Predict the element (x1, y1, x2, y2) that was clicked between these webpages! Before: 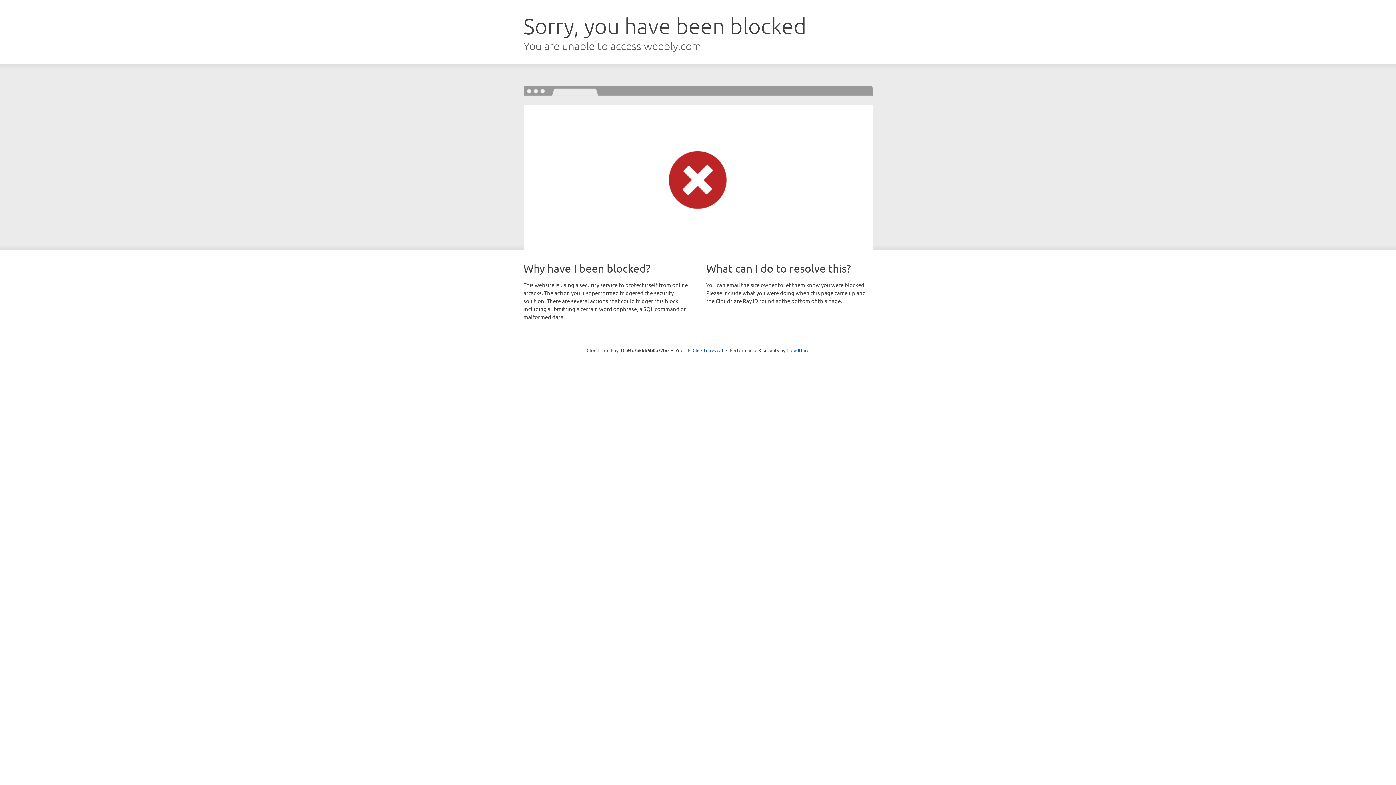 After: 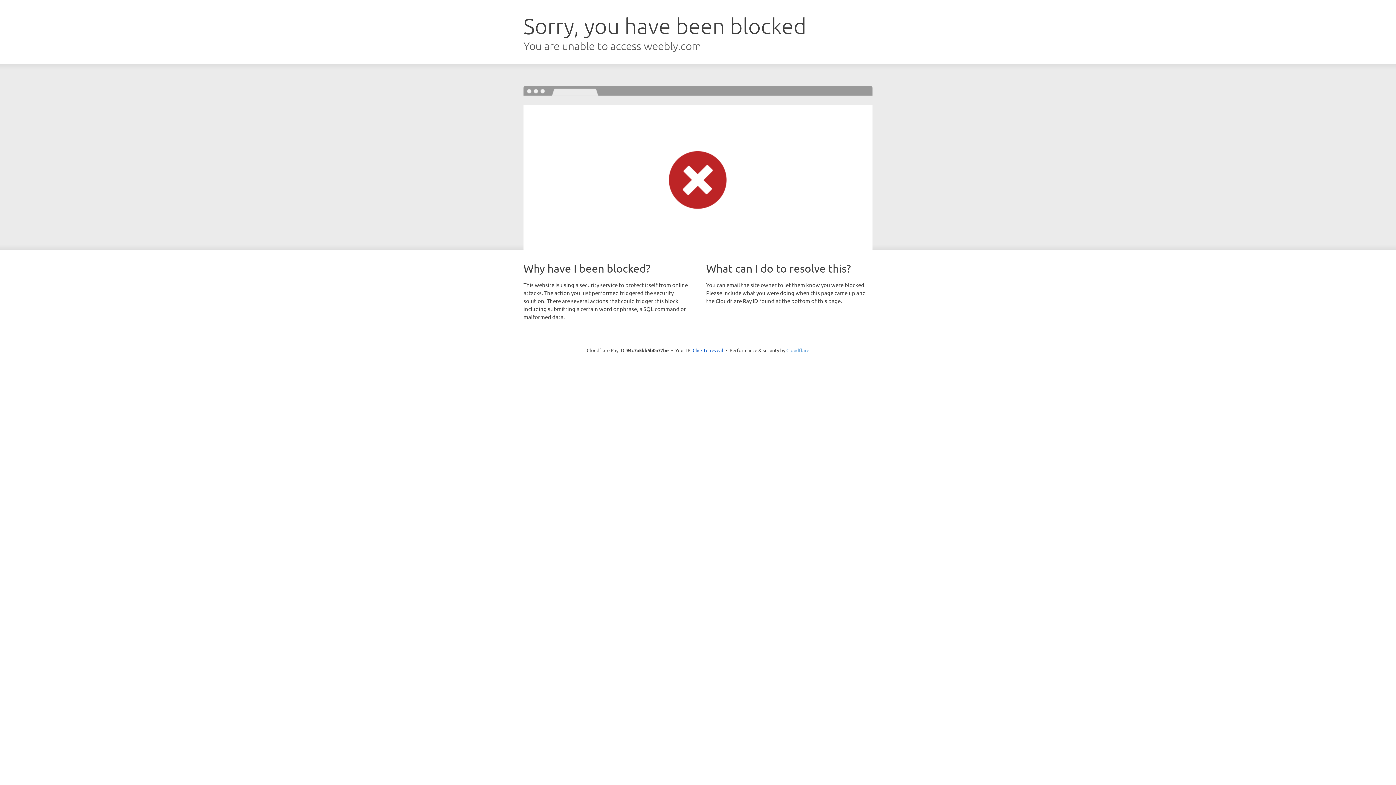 Action: bbox: (786, 347, 809, 353) label: Cloudflare